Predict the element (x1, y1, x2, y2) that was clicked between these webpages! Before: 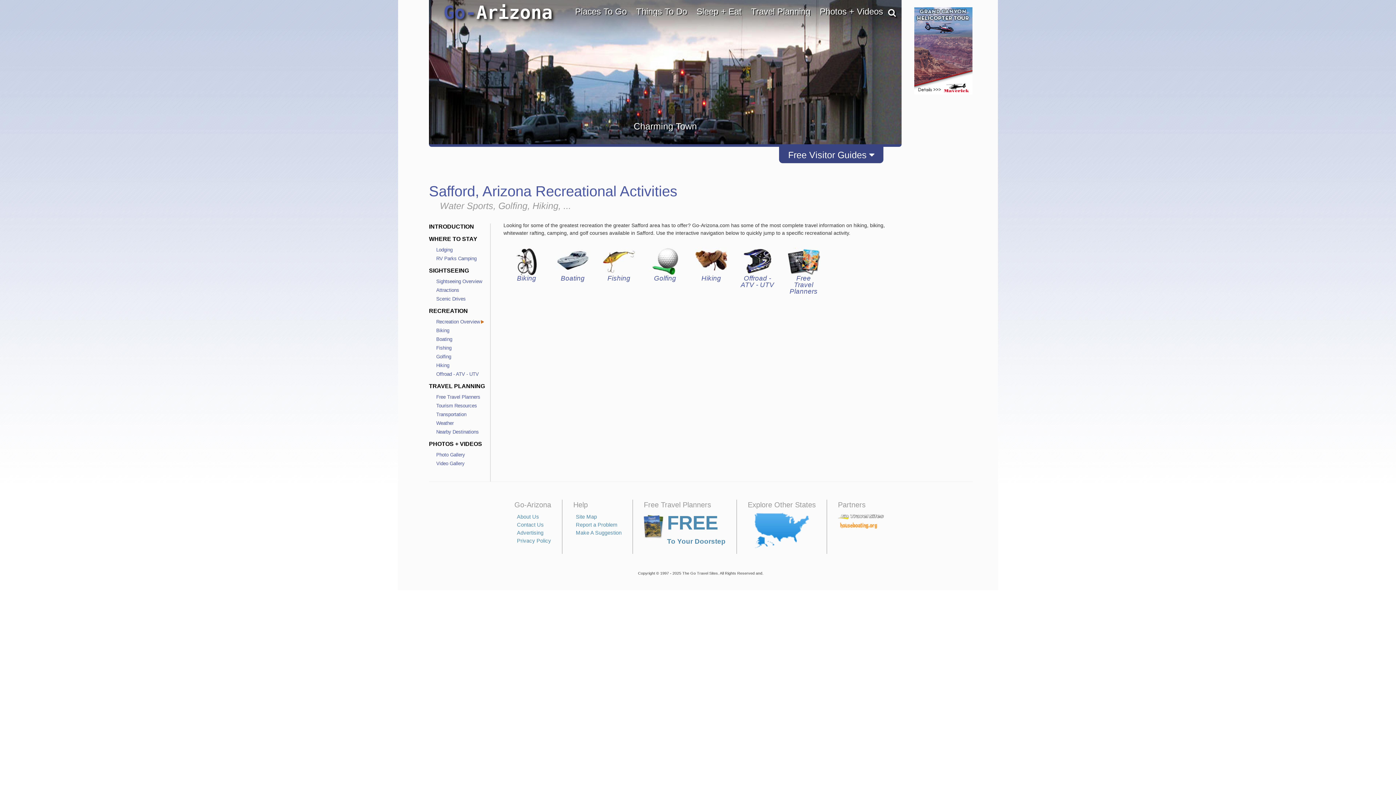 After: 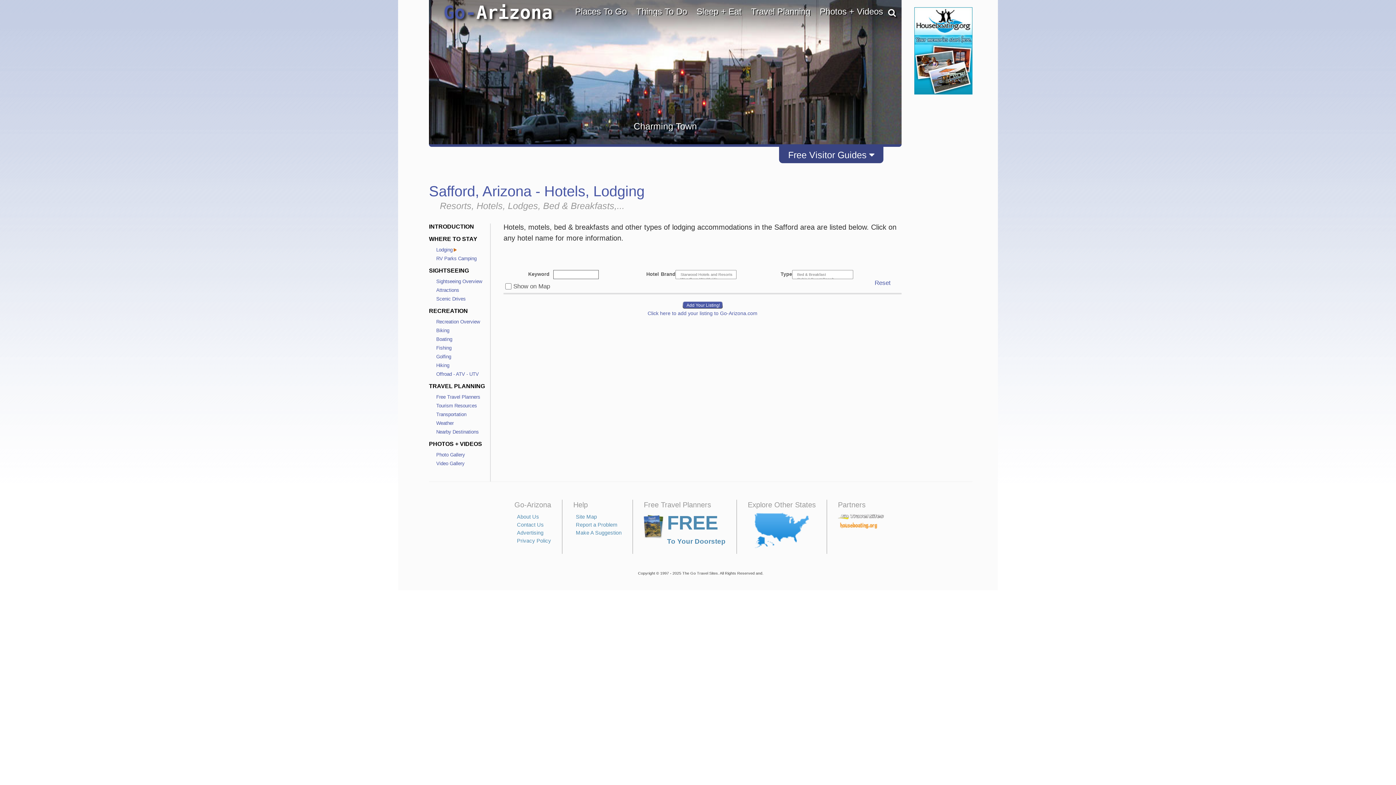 Action: label: Lodging bbox: (436, 247, 452, 252)